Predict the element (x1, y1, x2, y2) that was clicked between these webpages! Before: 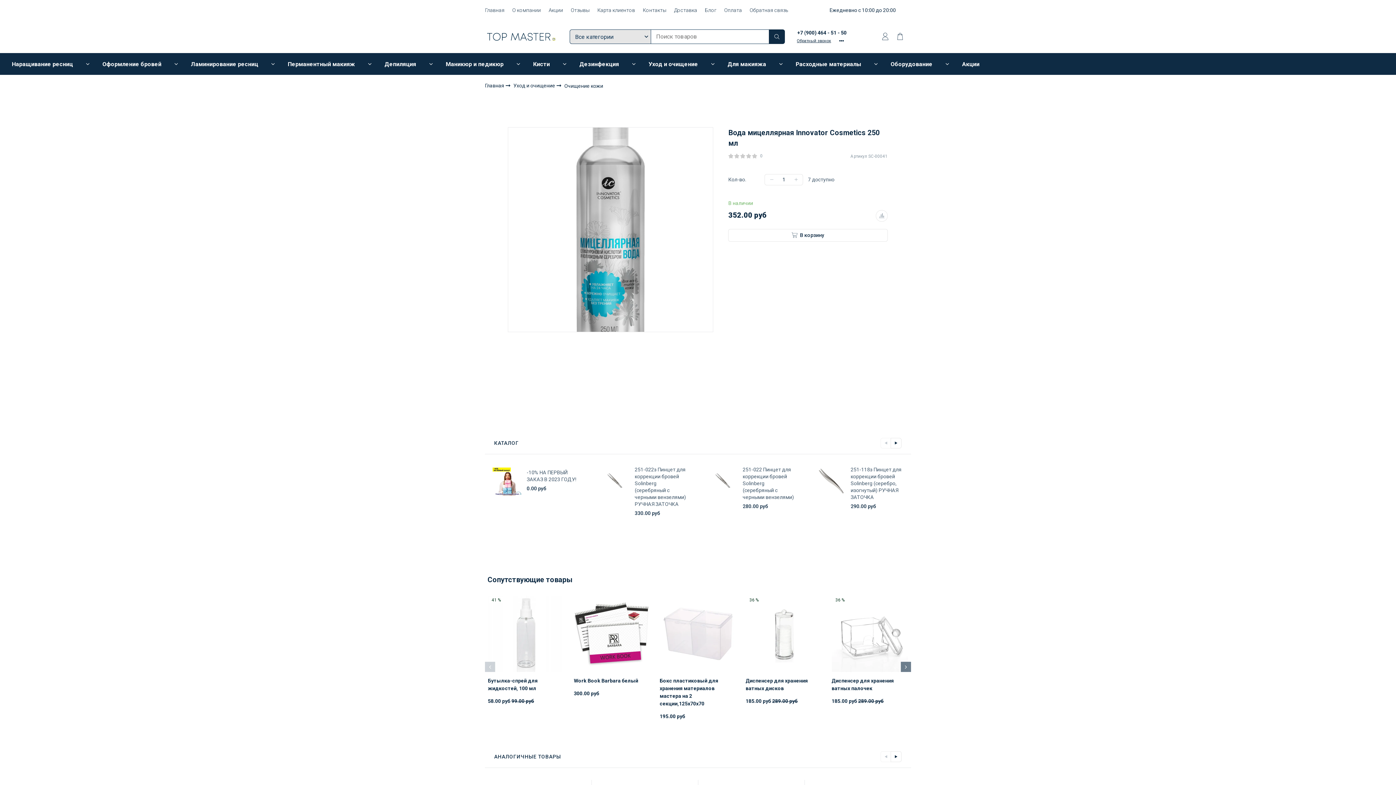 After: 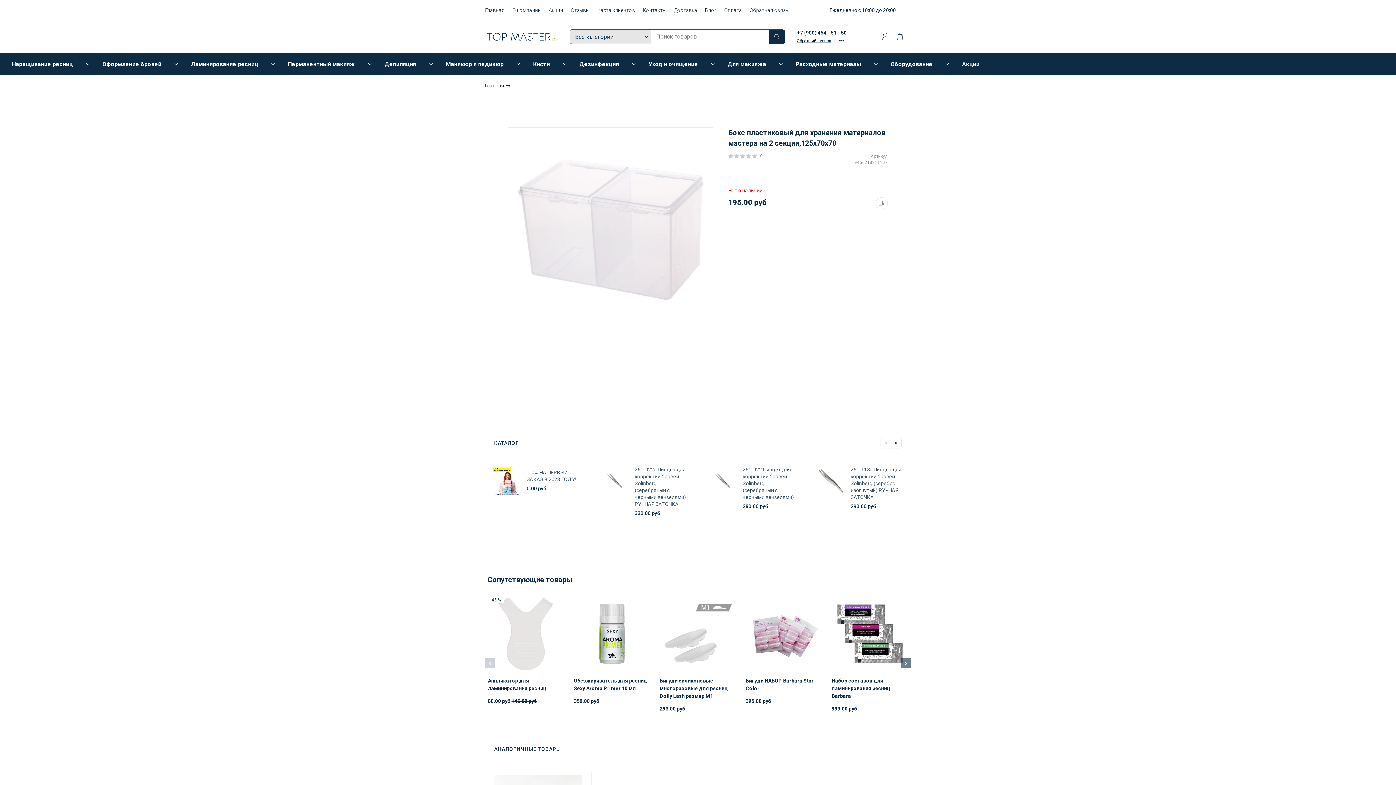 Action: bbox: (659, 630, 736, 636)